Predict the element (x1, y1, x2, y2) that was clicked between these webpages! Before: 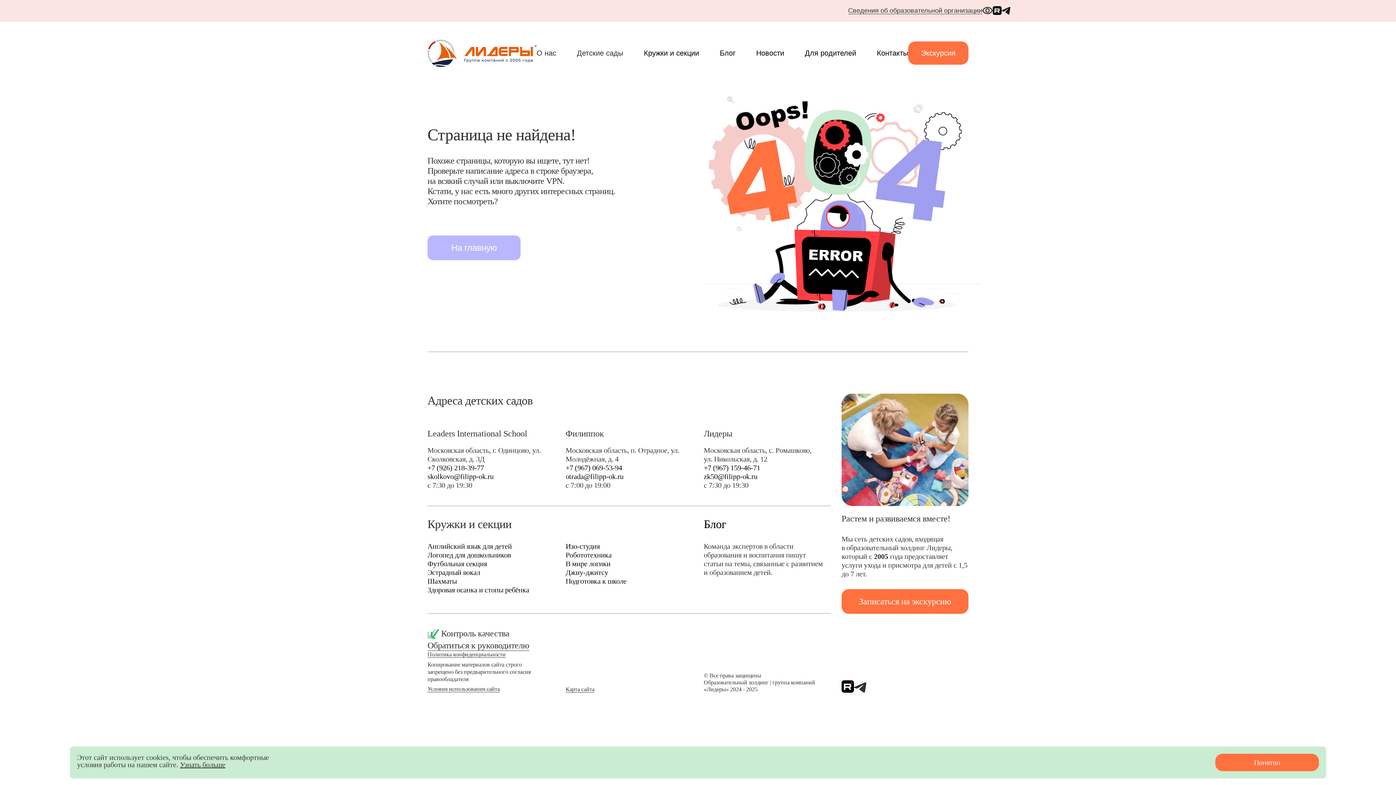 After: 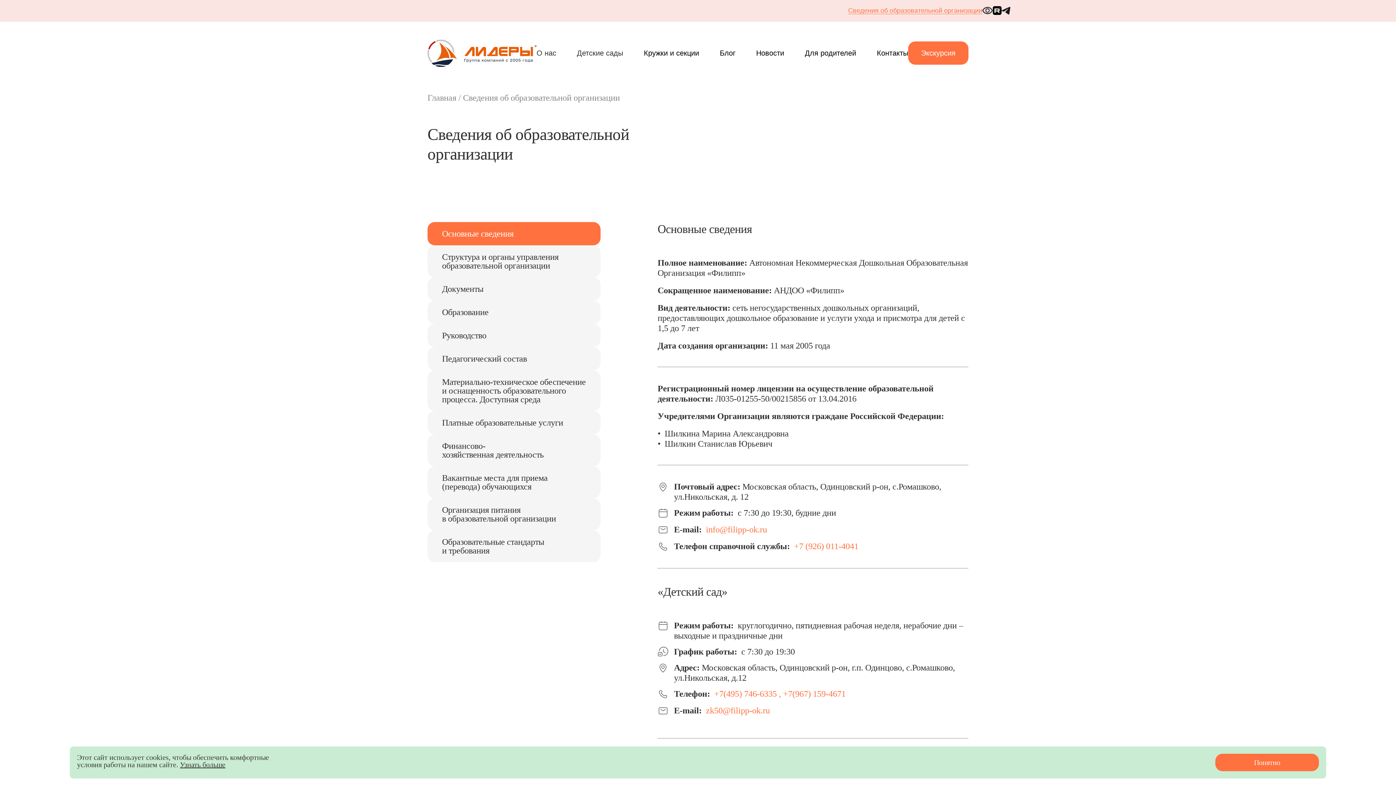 Action: bbox: (848, 7, 982, 14) label: Сведения об образовательной организации